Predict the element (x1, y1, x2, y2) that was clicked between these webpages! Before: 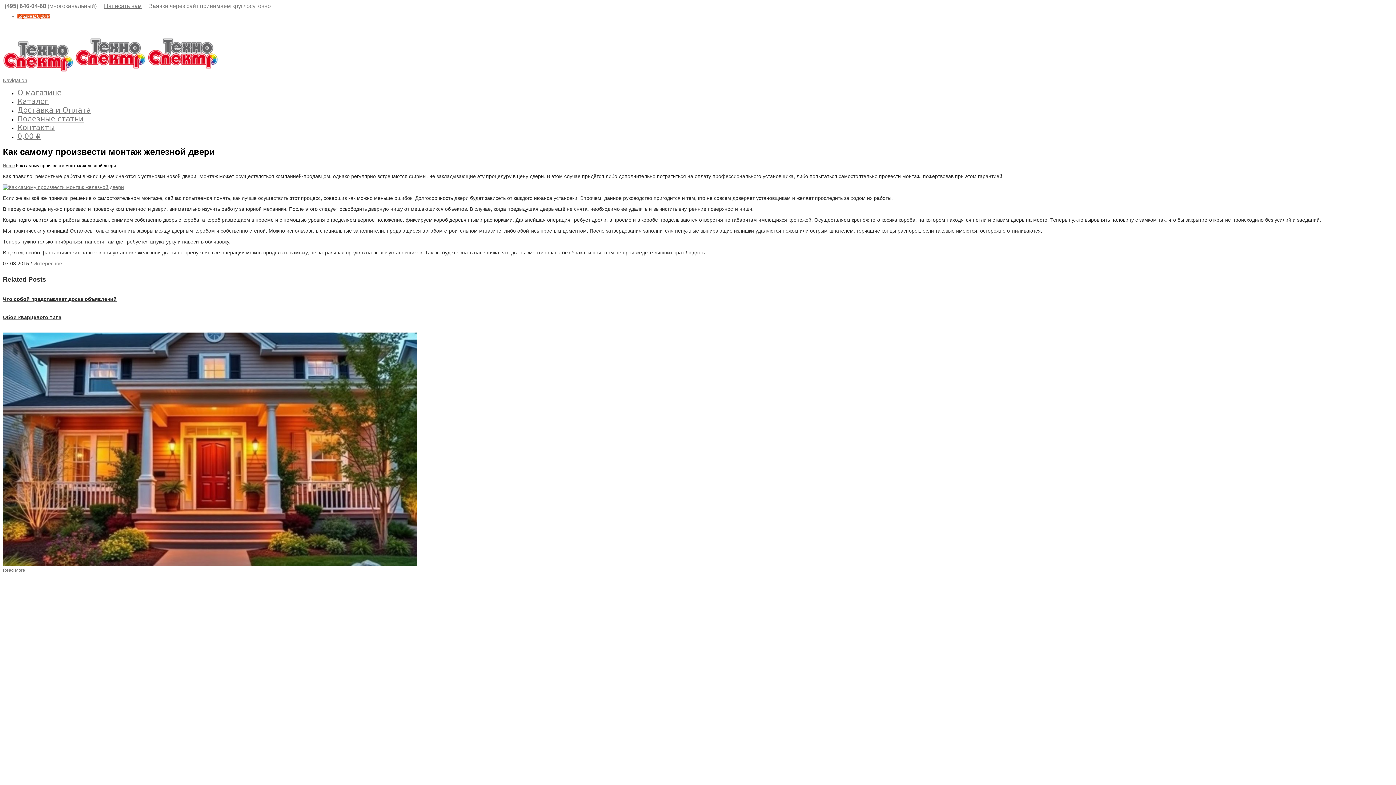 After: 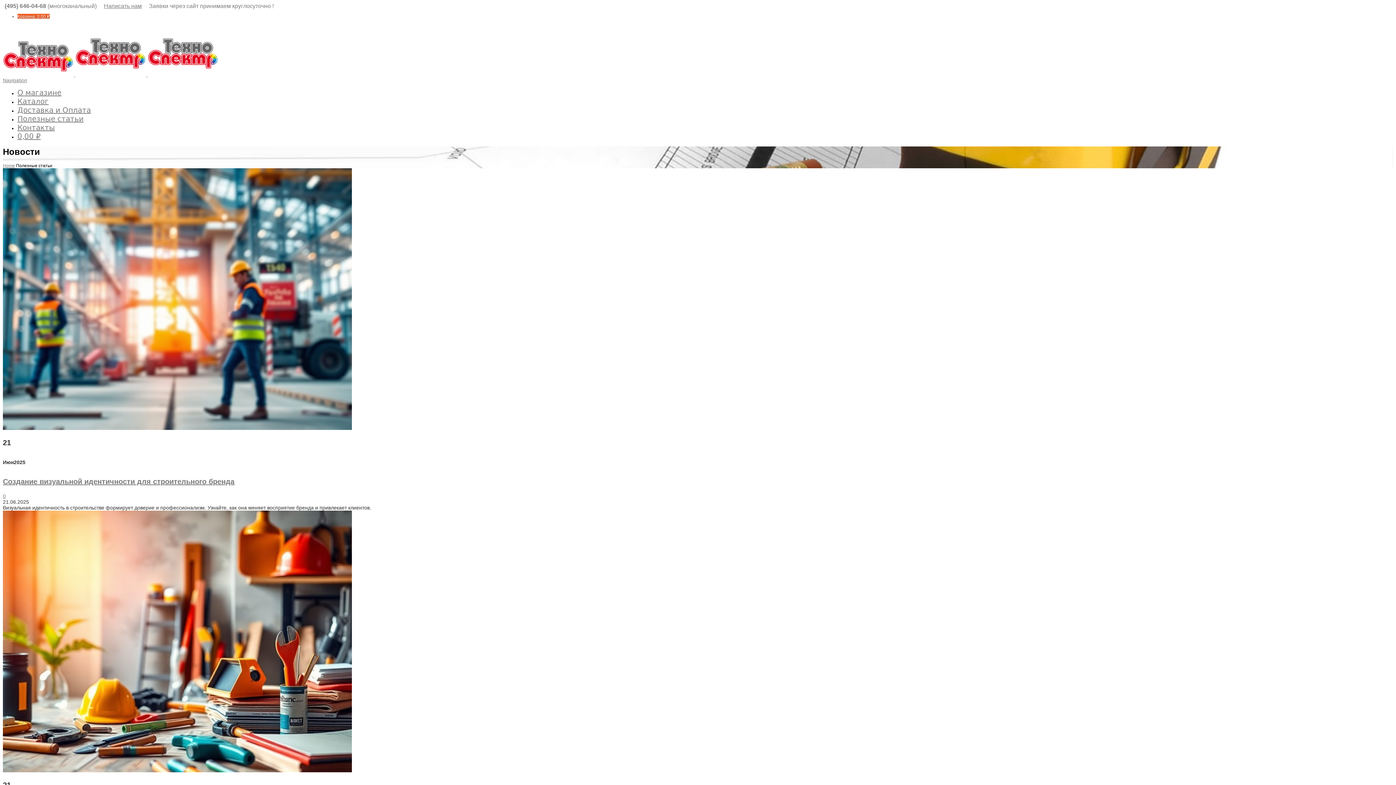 Action: bbox: (17, 114, 83, 123) label: Полезные статьи